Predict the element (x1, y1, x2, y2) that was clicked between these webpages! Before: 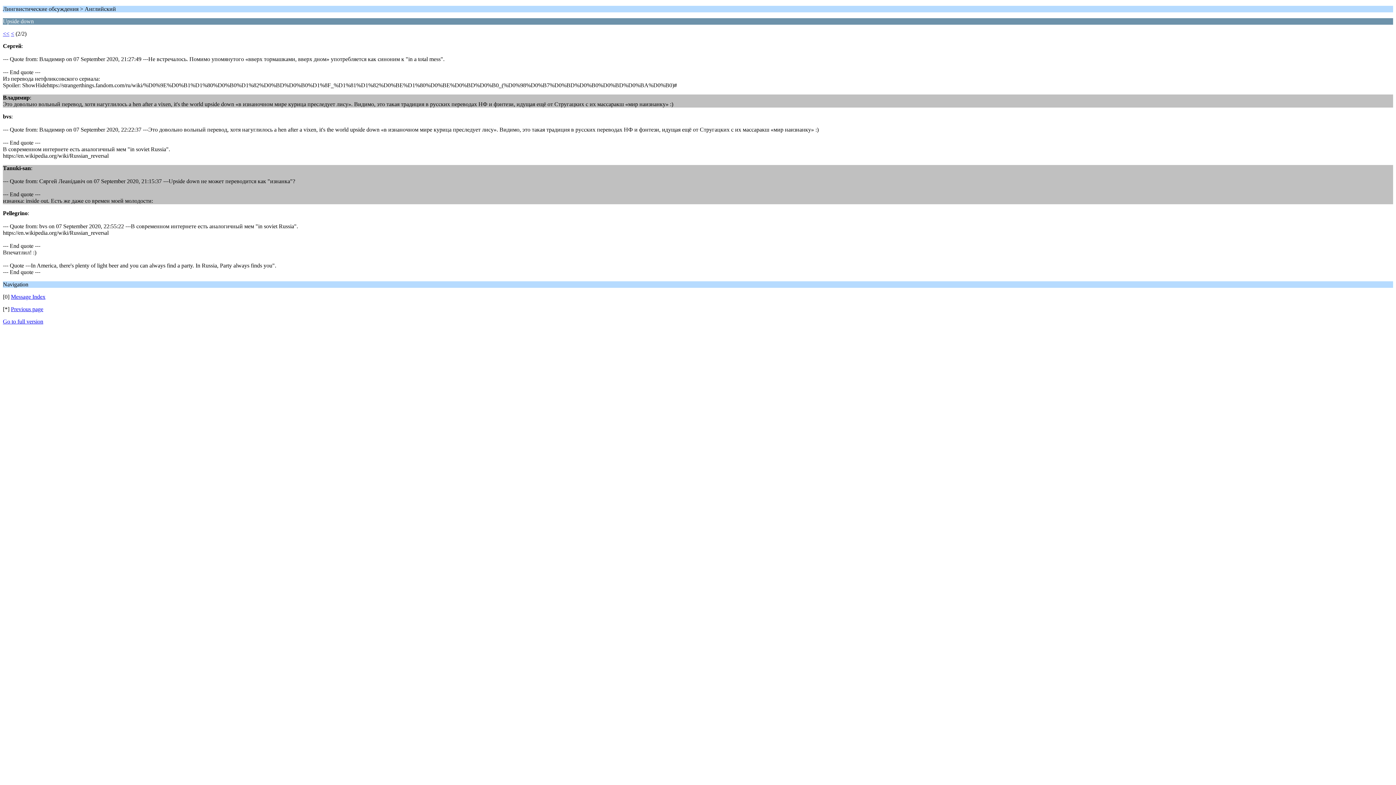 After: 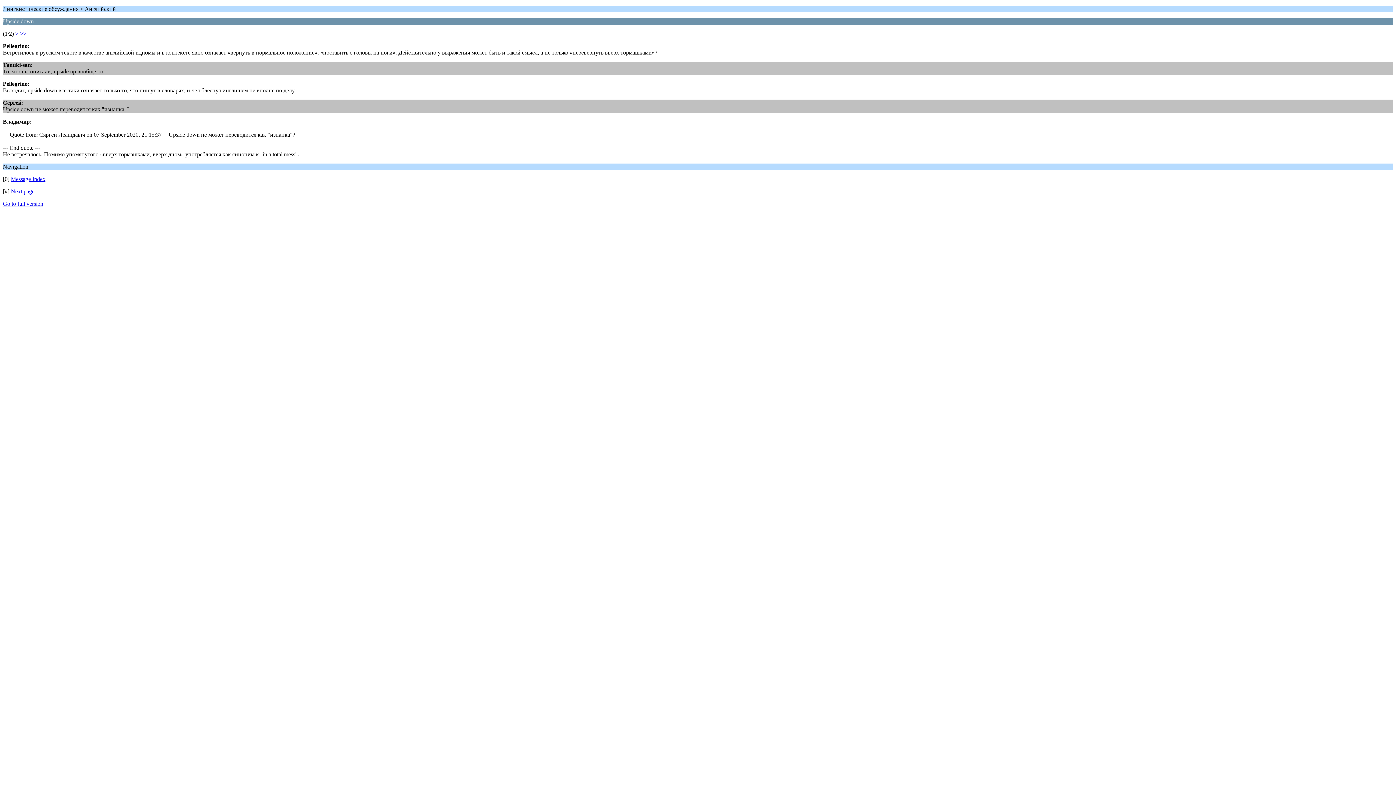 Action: bbox: (10, 30, 14, 36) label: <